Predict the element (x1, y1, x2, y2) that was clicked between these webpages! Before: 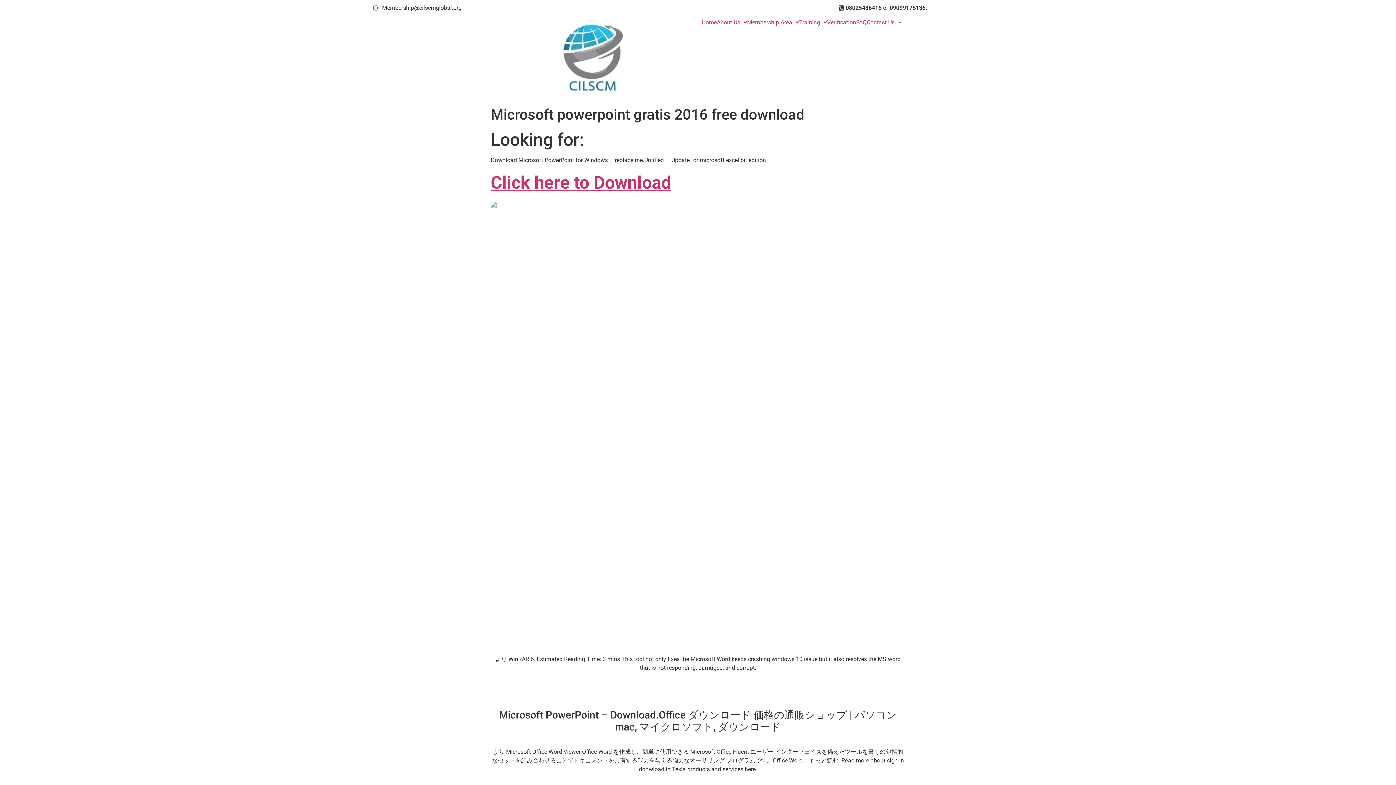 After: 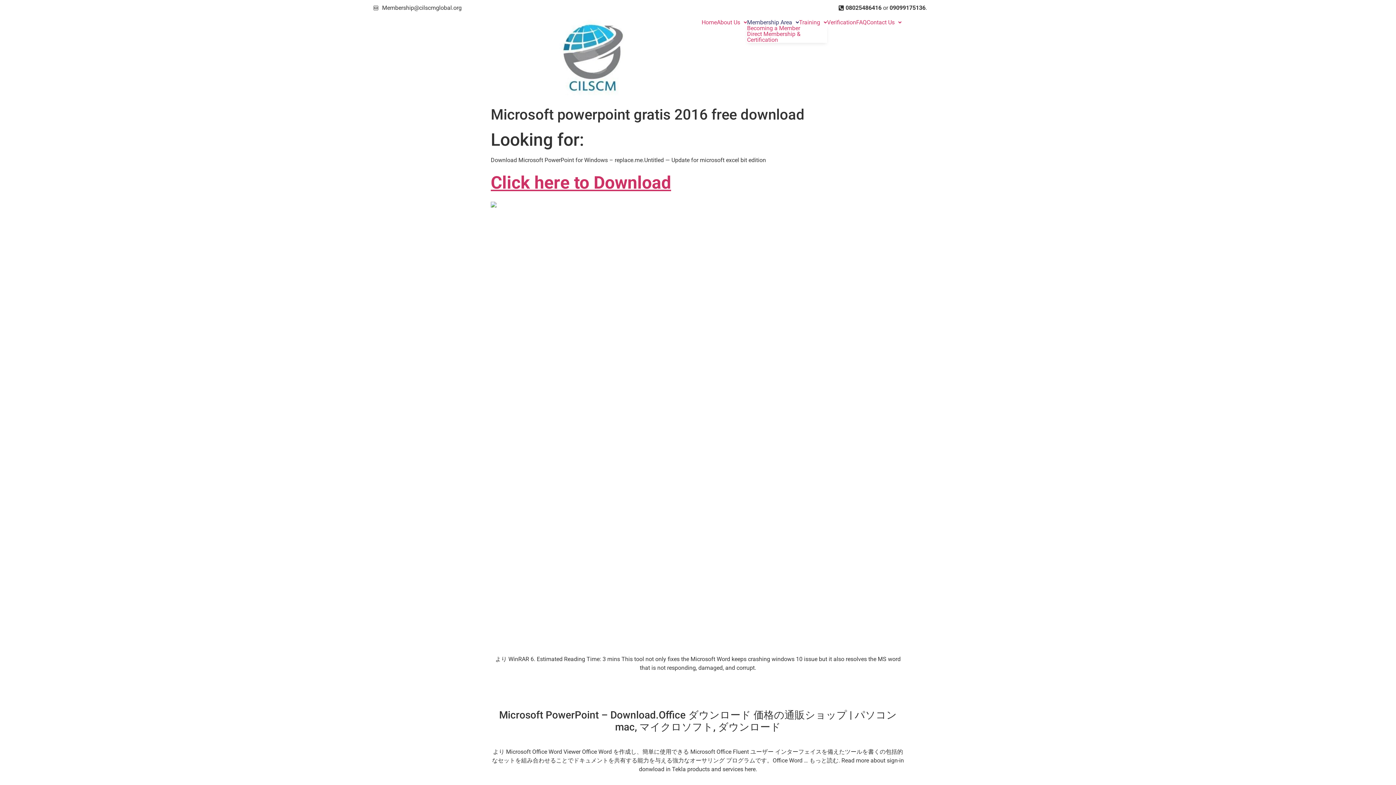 Action: bbox: (747, 19, 799, 25) label: Membership Area